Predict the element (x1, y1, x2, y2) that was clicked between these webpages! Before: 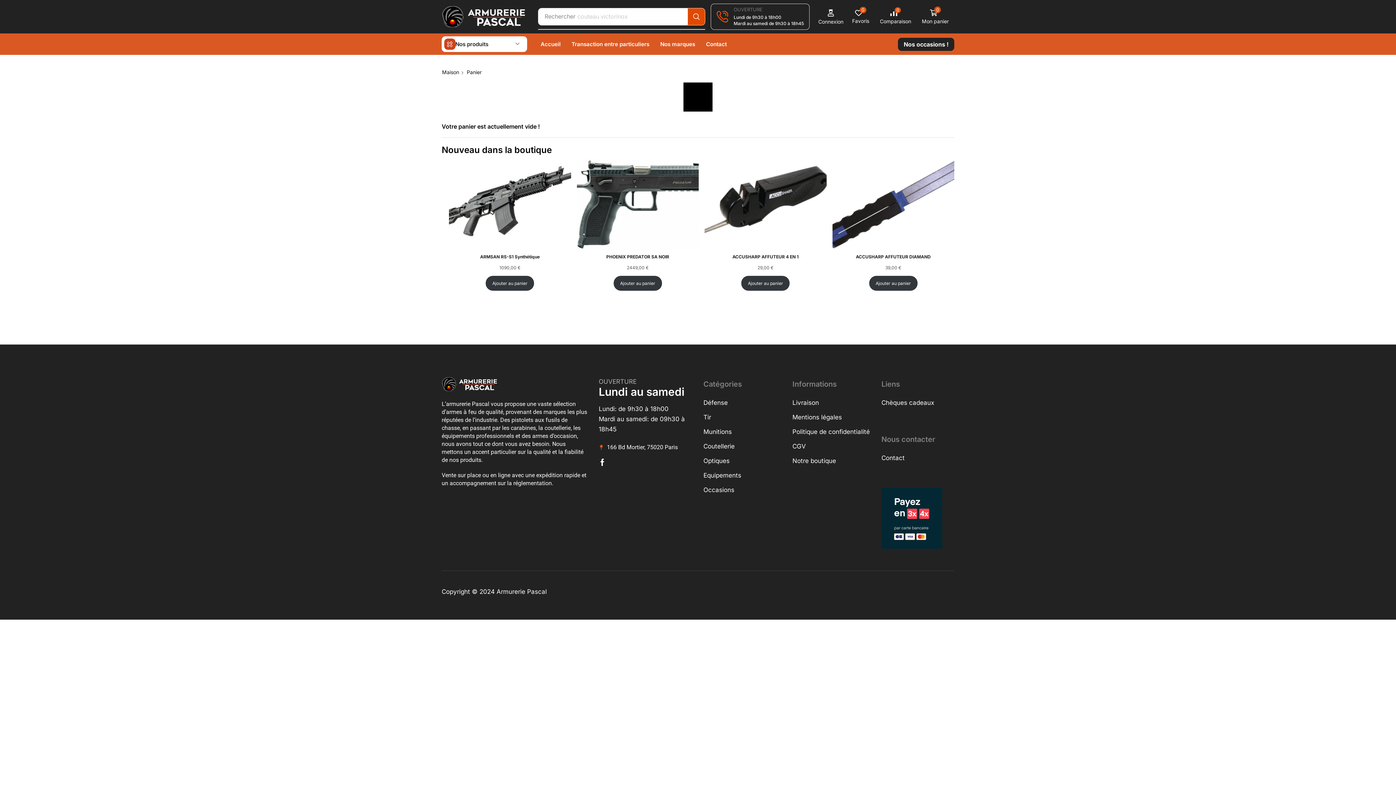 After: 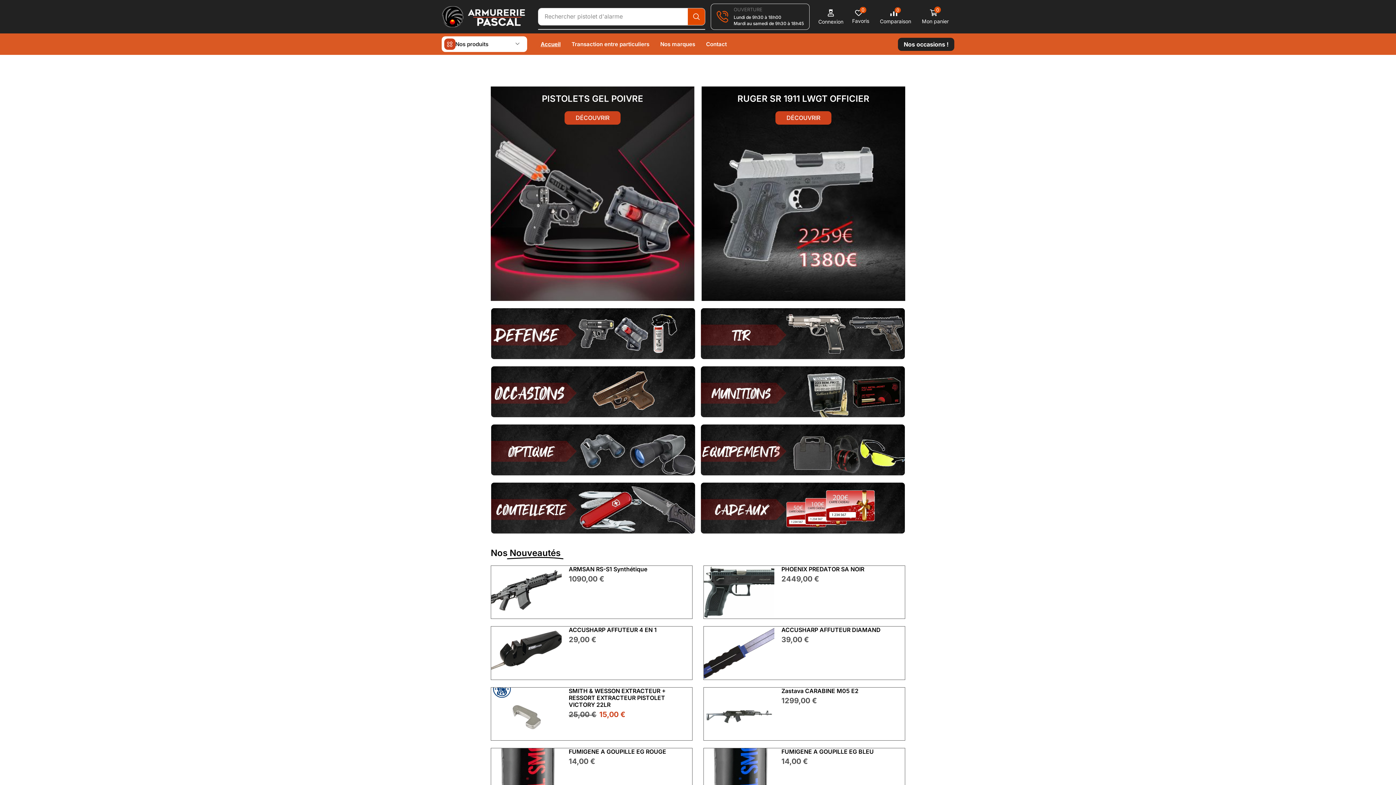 Action: label: Accueil bbox: (538, 36, 563, 51)